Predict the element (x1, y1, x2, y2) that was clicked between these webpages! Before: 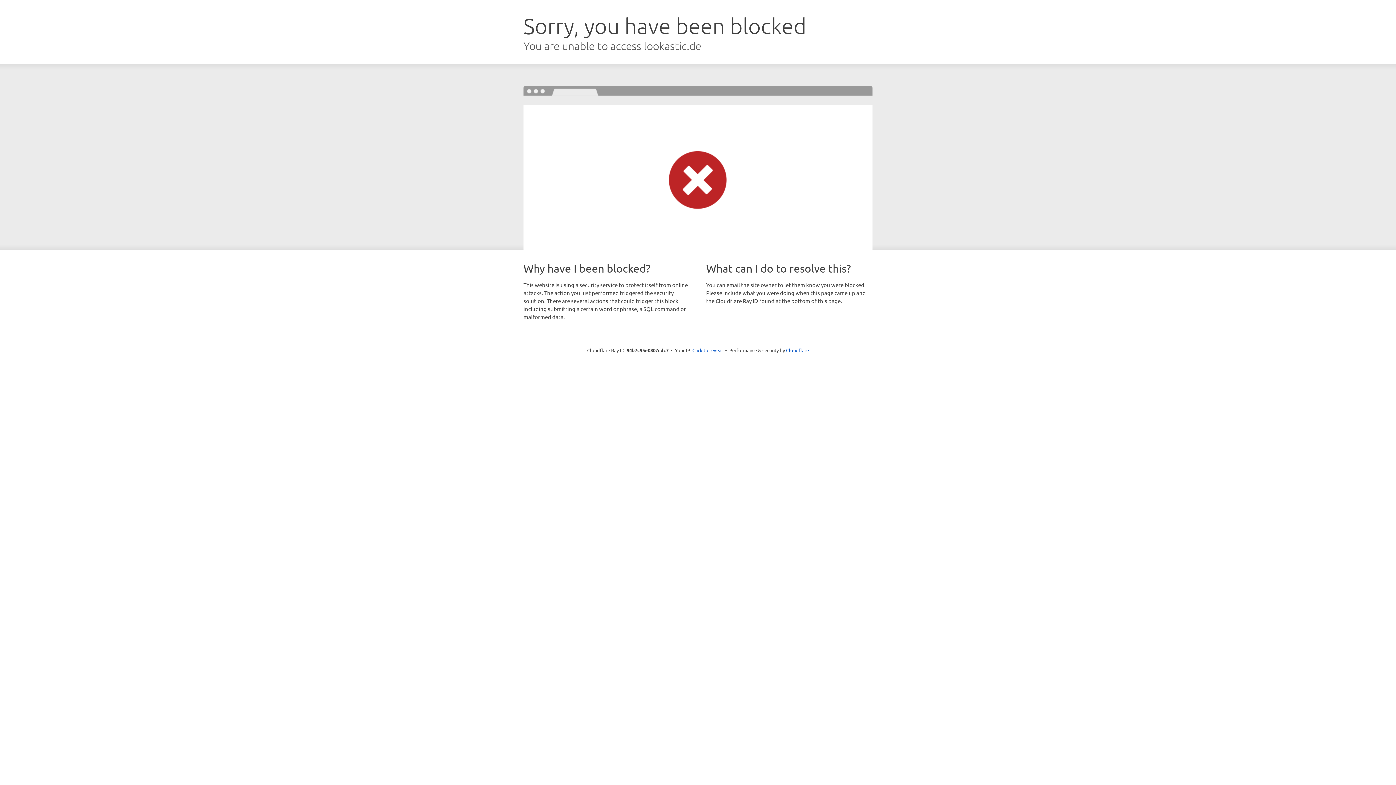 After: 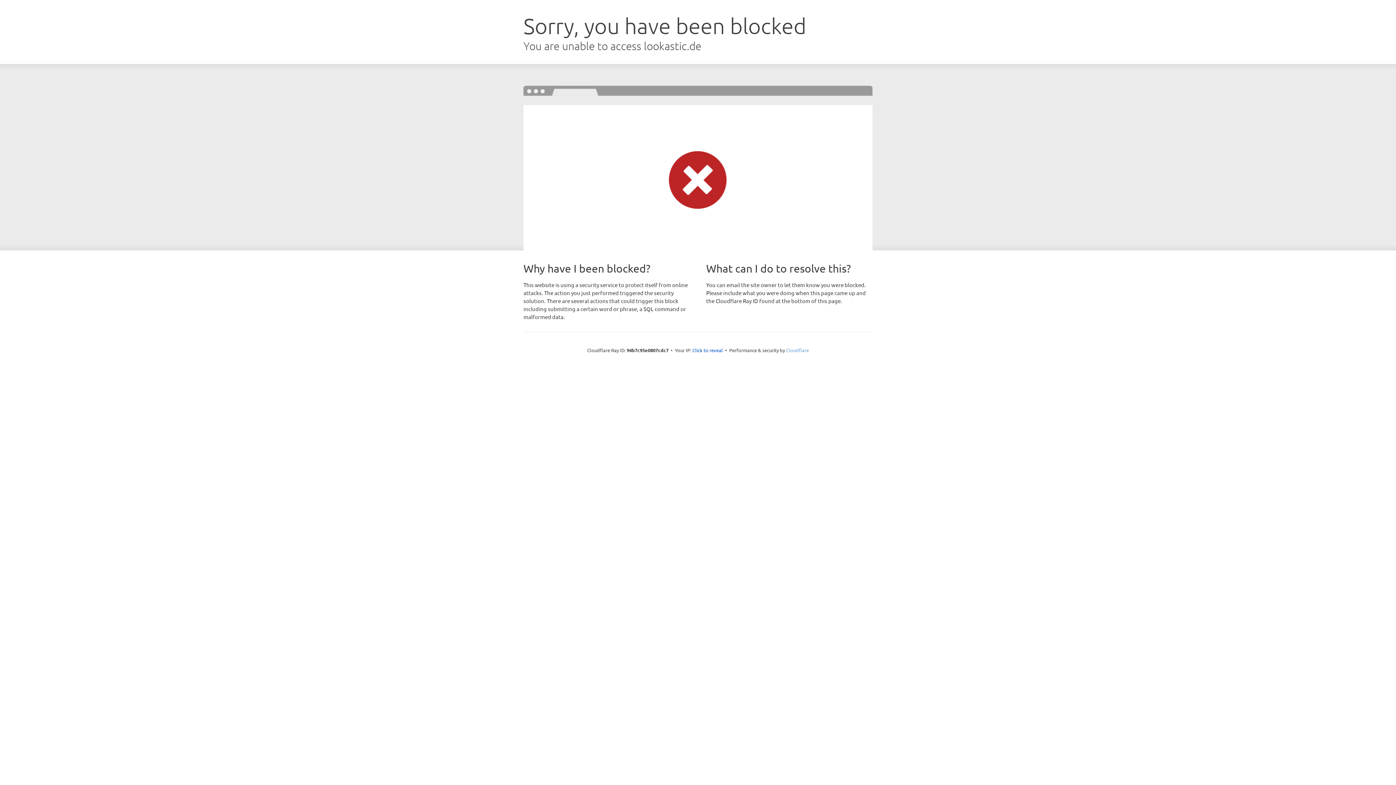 Action: label: Cloudflare bbox: (786, 347, 809, 353)